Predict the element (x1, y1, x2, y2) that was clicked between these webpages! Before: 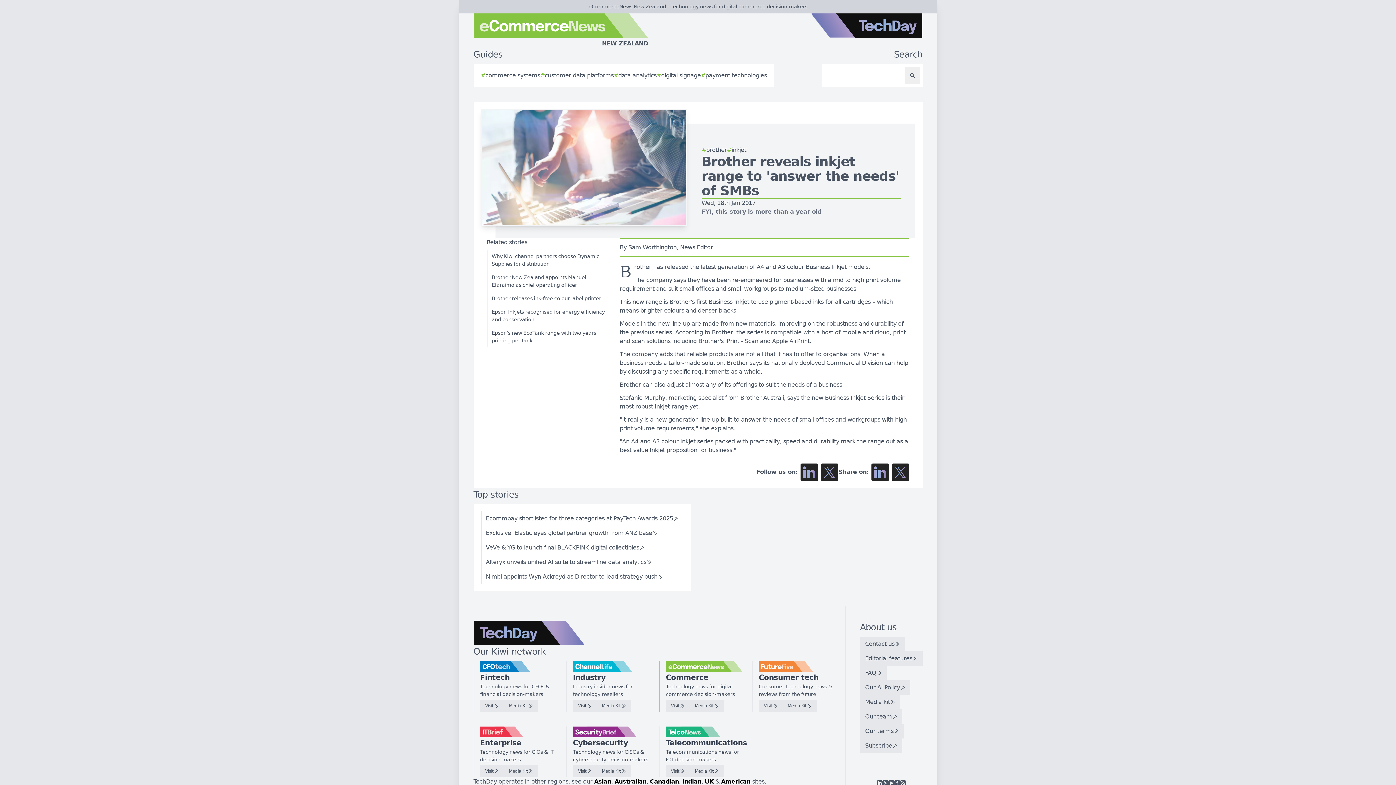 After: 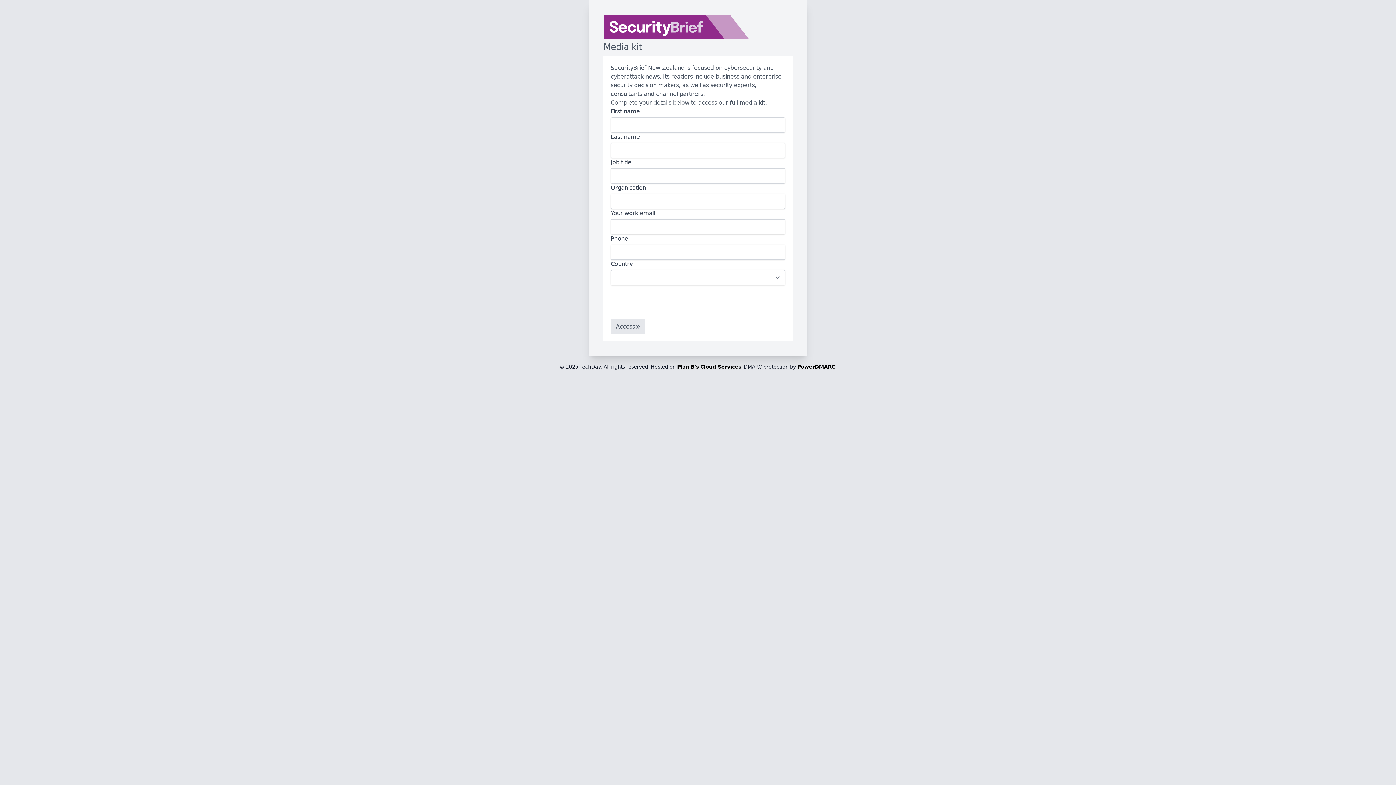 Action: label: Media Kit bbox: (596, 765, 631, 777)